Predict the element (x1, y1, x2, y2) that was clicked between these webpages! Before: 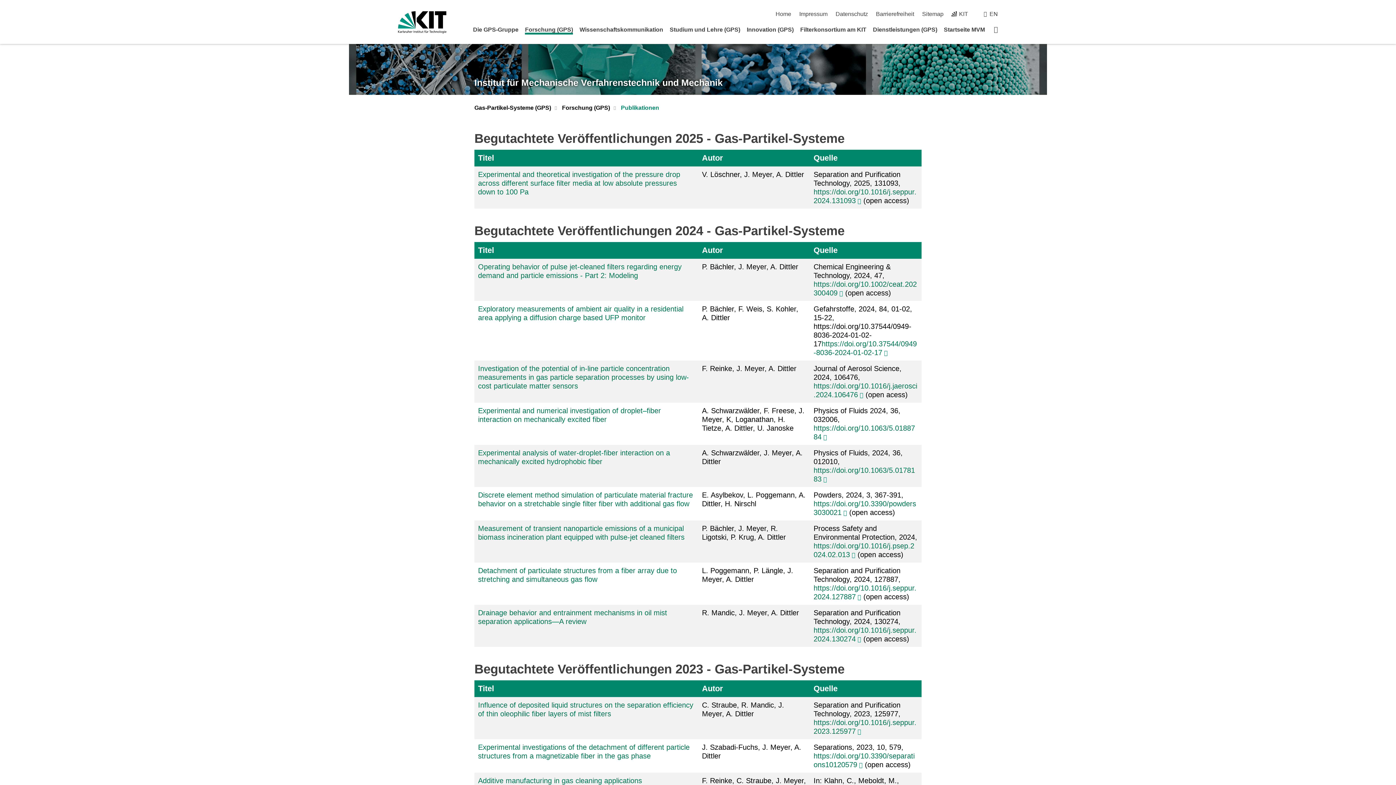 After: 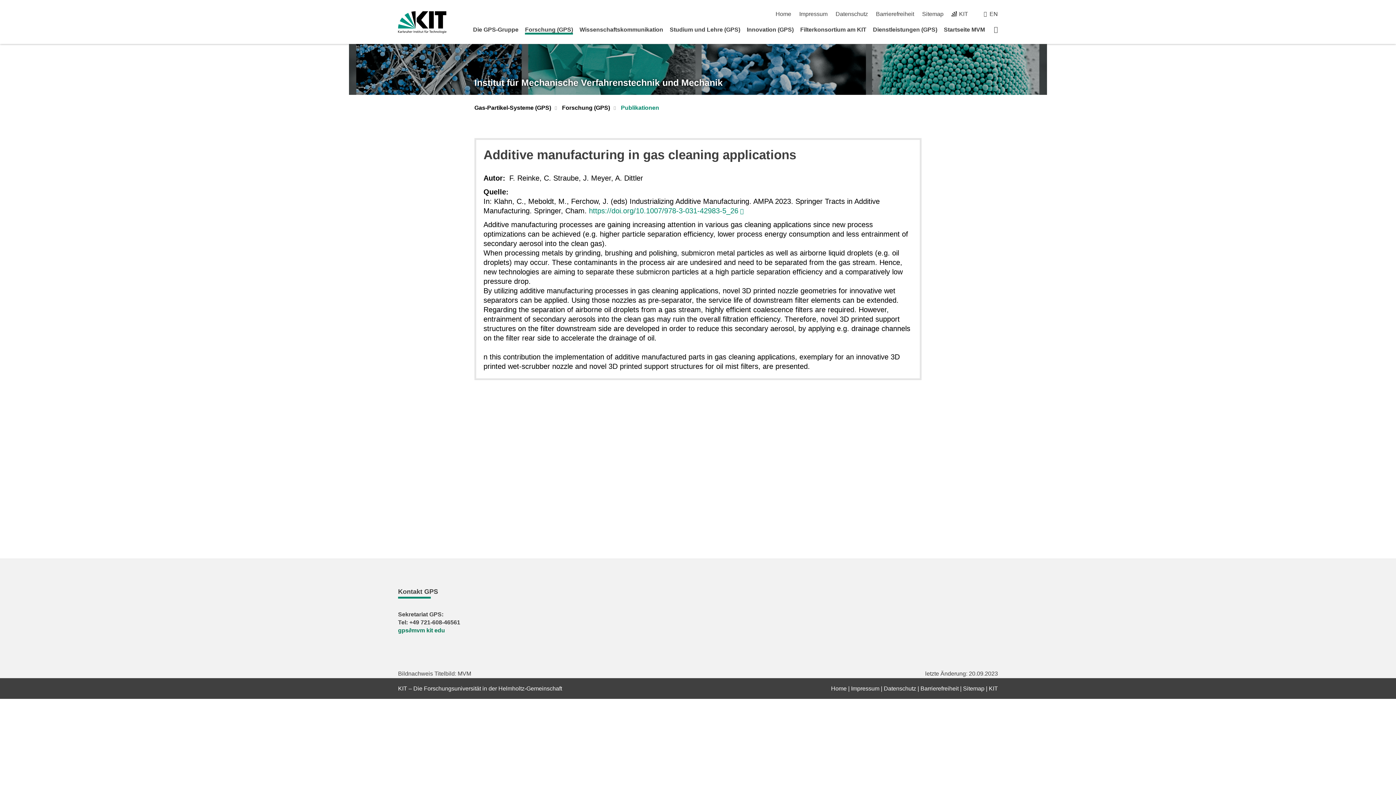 Action: label: Additive manufacturing in gas cleaning applications bbox: (478, 777, 642, 785)